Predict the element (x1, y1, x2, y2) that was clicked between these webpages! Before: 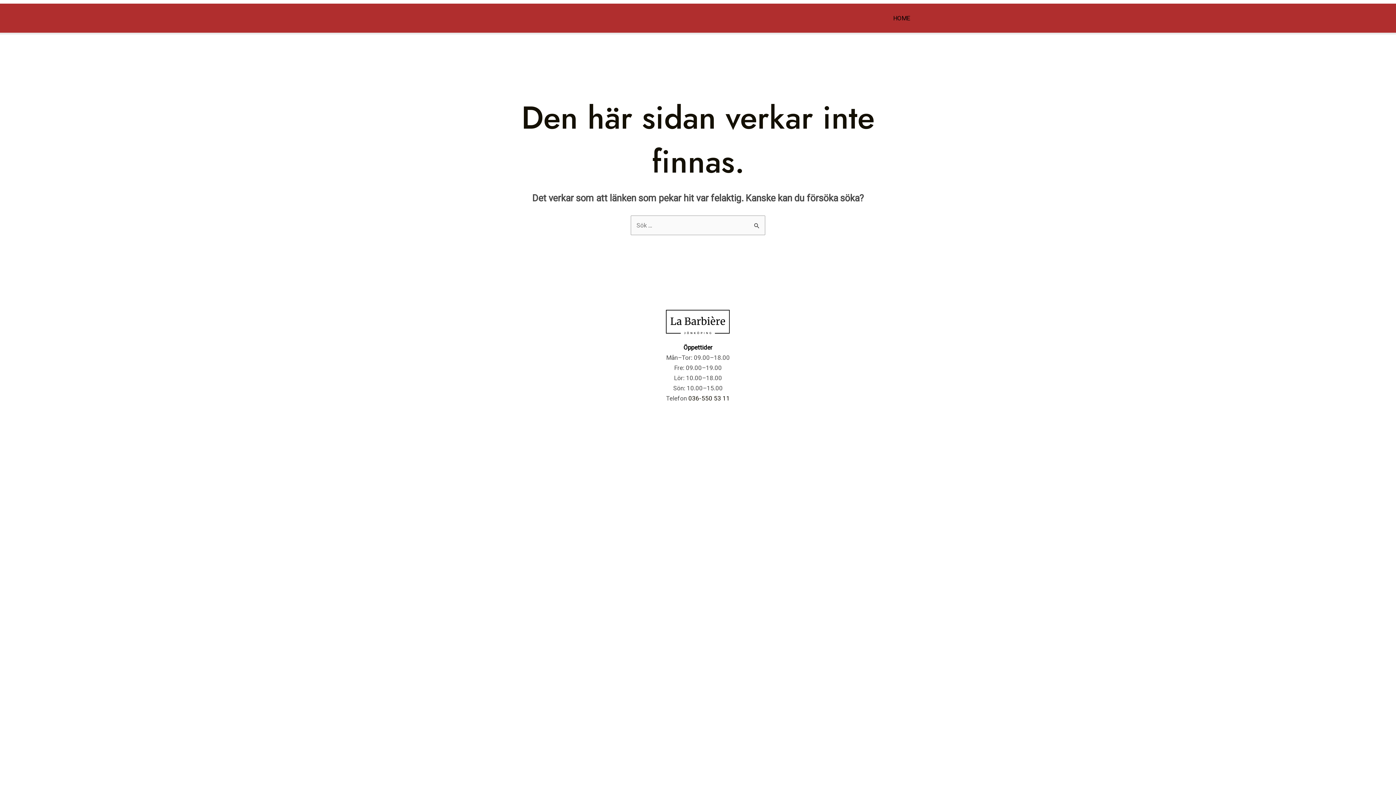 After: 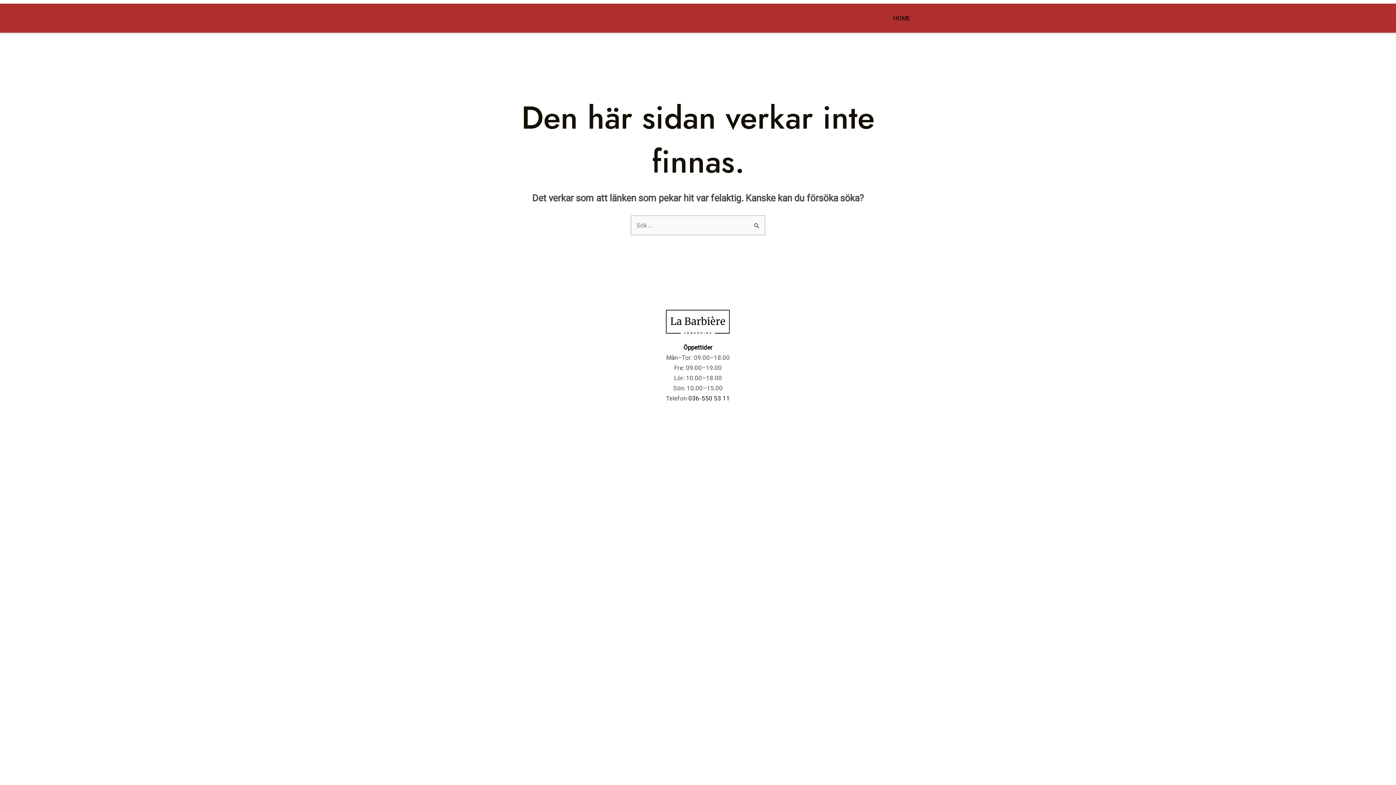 Action: bbox: (688, 394, 729, 402) label: 036-550 53 11